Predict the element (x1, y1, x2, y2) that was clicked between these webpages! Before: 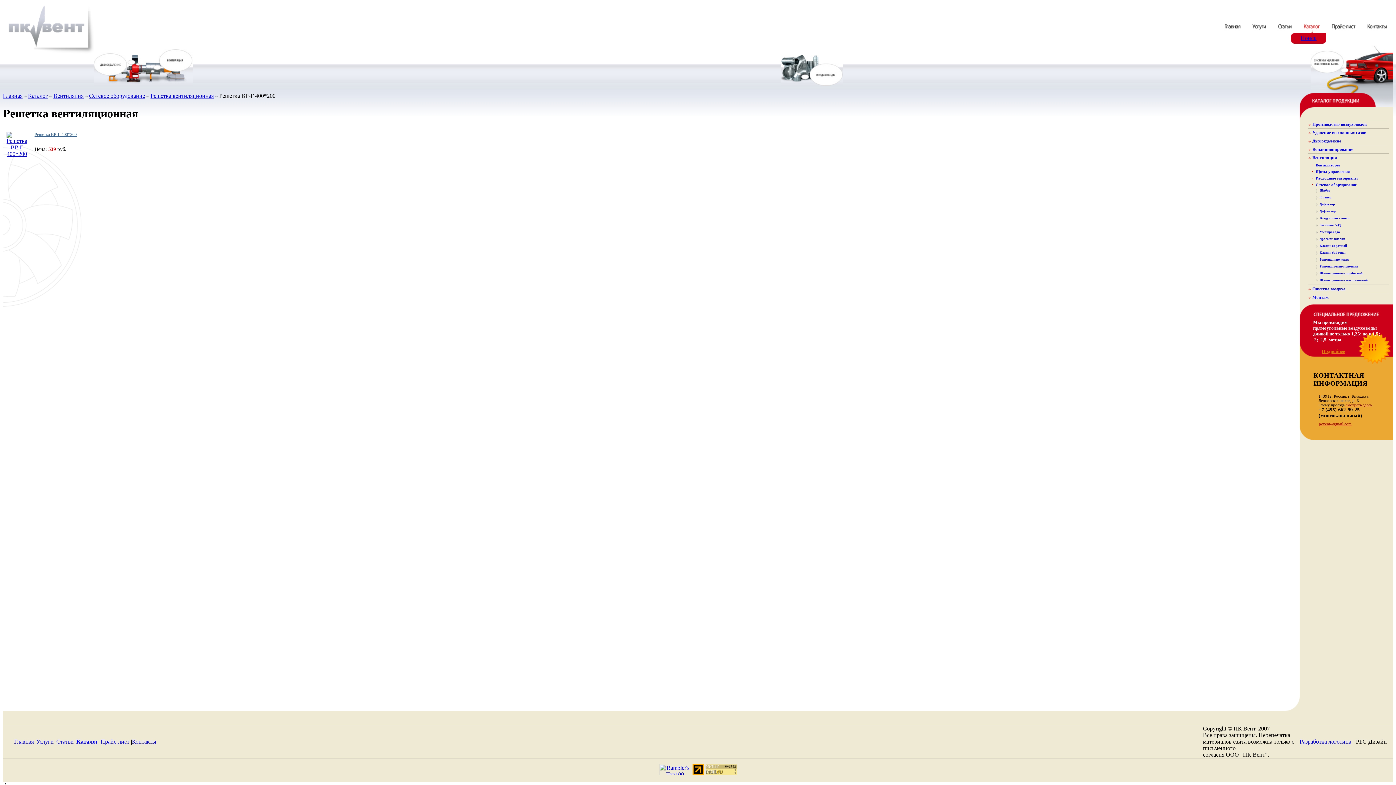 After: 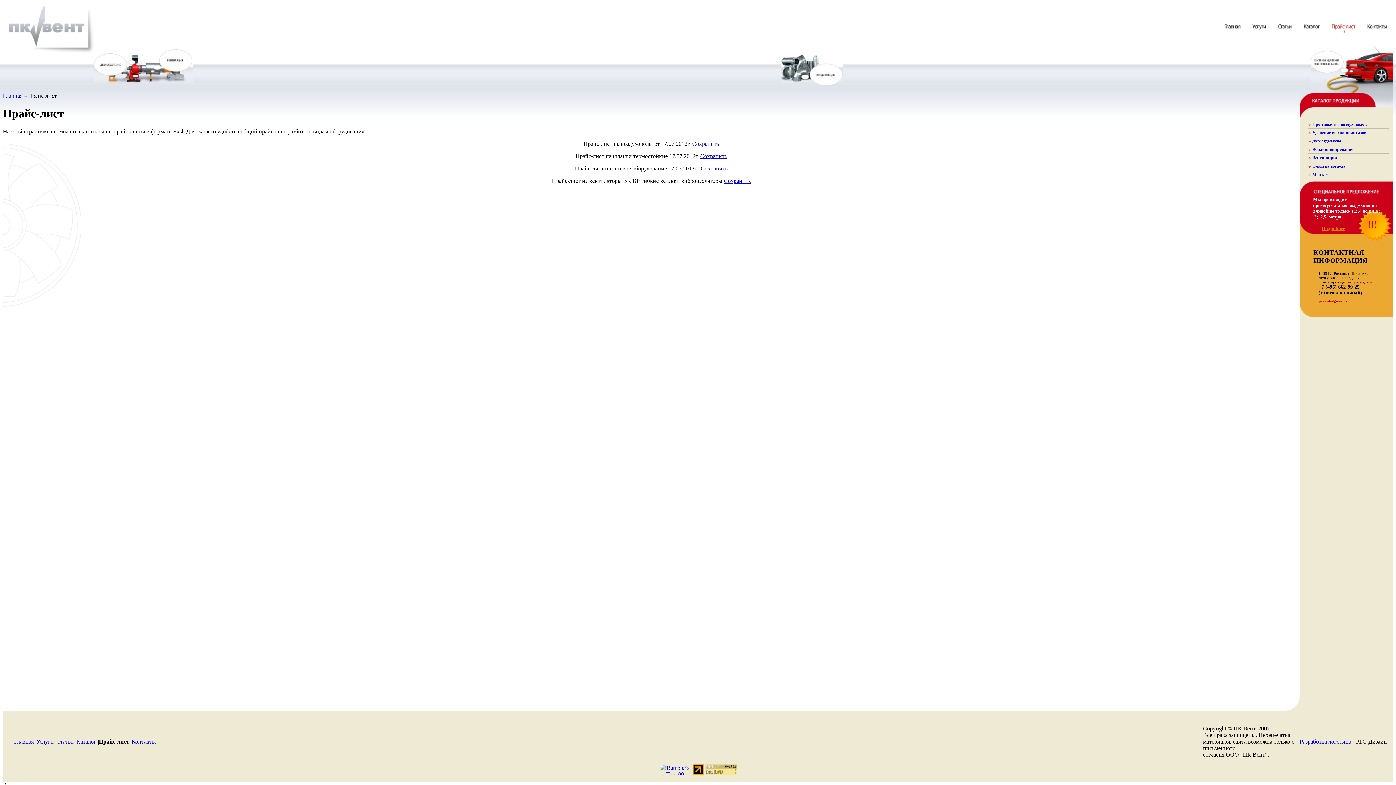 Action: bbox: (1326, 28, 1361, 34)